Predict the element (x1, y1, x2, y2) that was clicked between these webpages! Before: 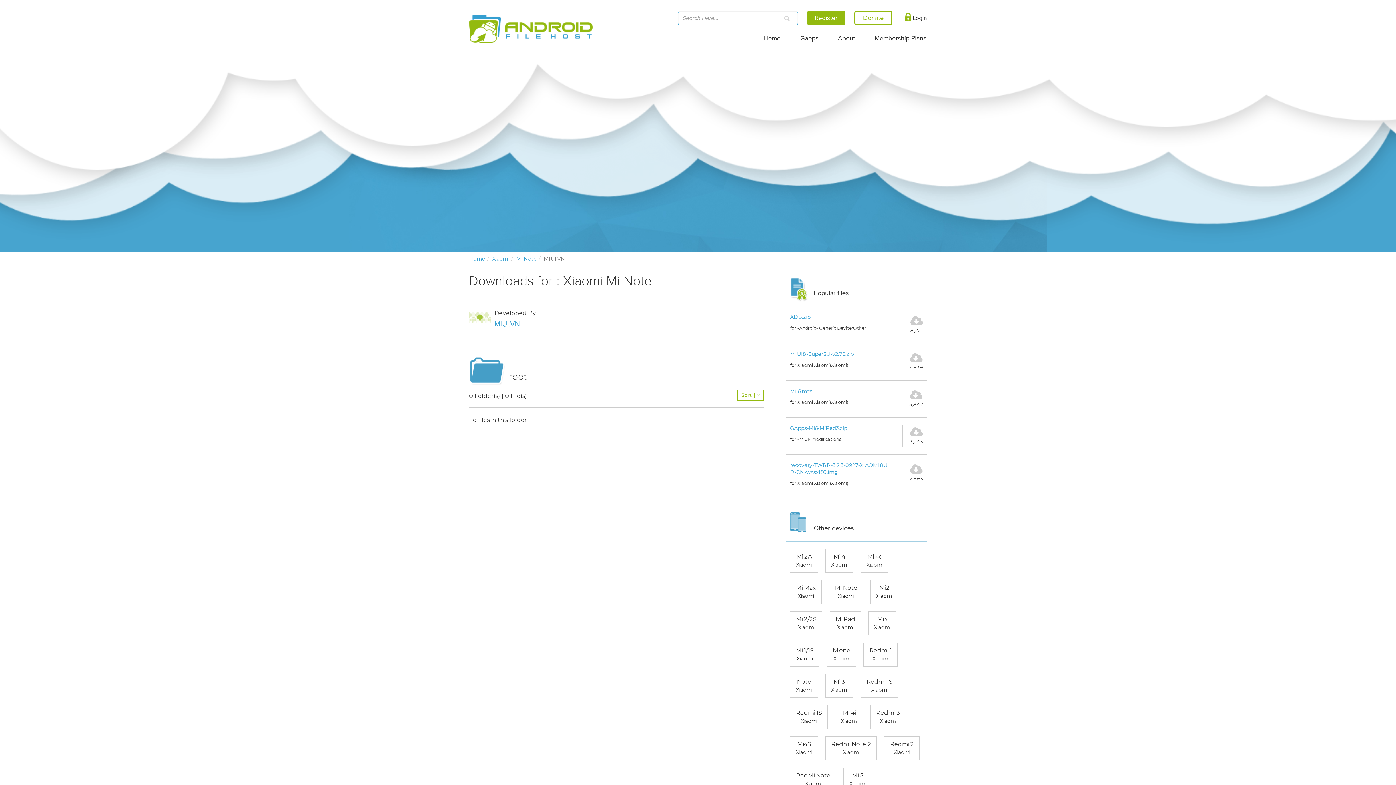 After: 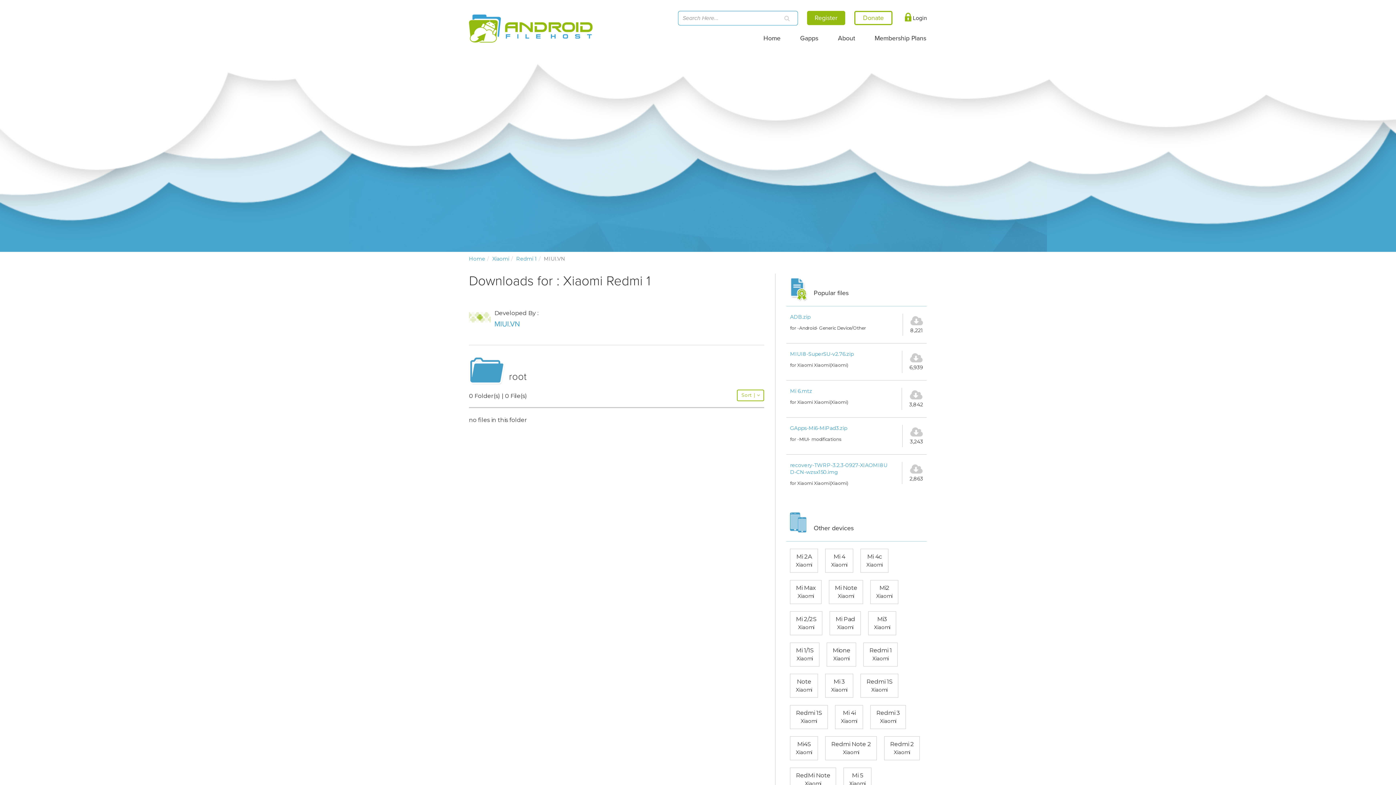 Action: bbox: (863, 642, 897, 666) label: Redmi 1
Xiaomi